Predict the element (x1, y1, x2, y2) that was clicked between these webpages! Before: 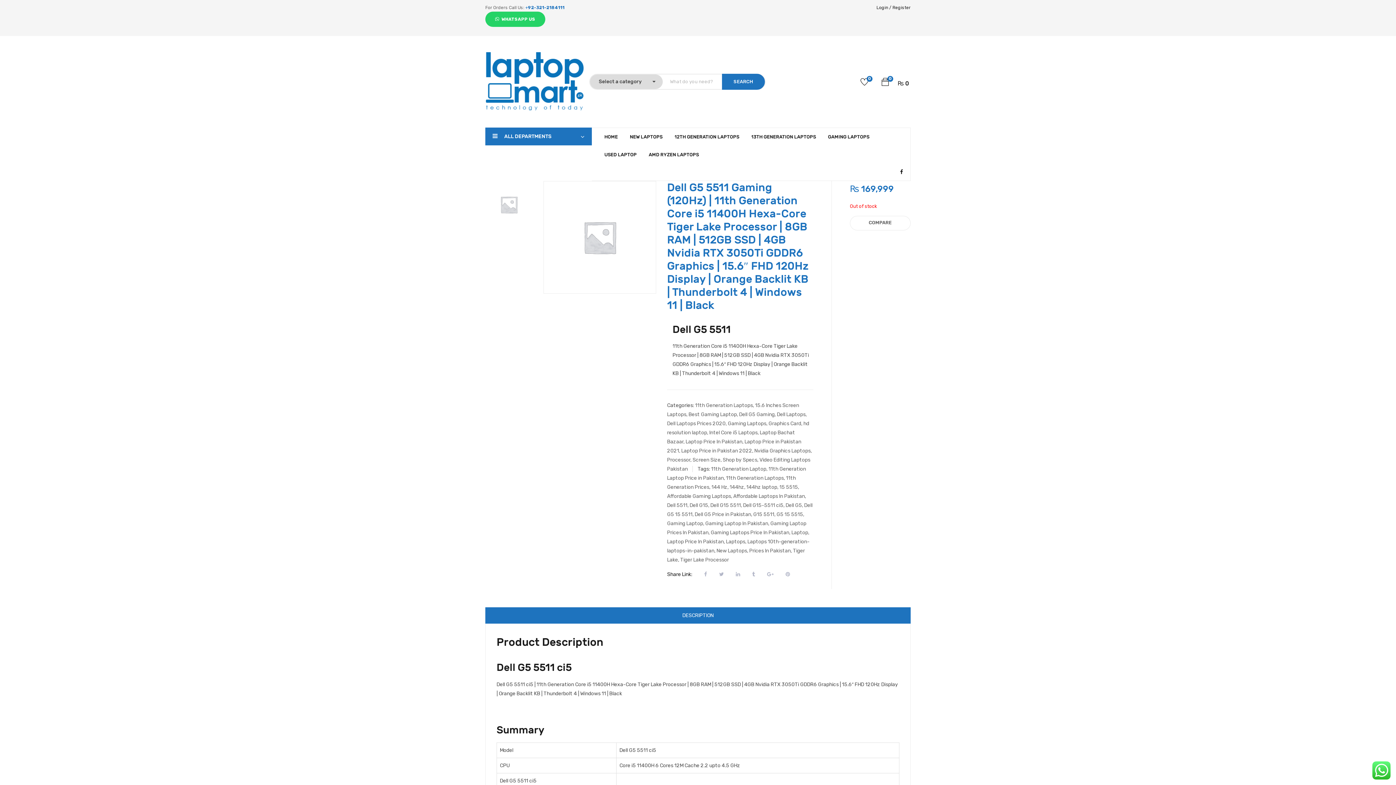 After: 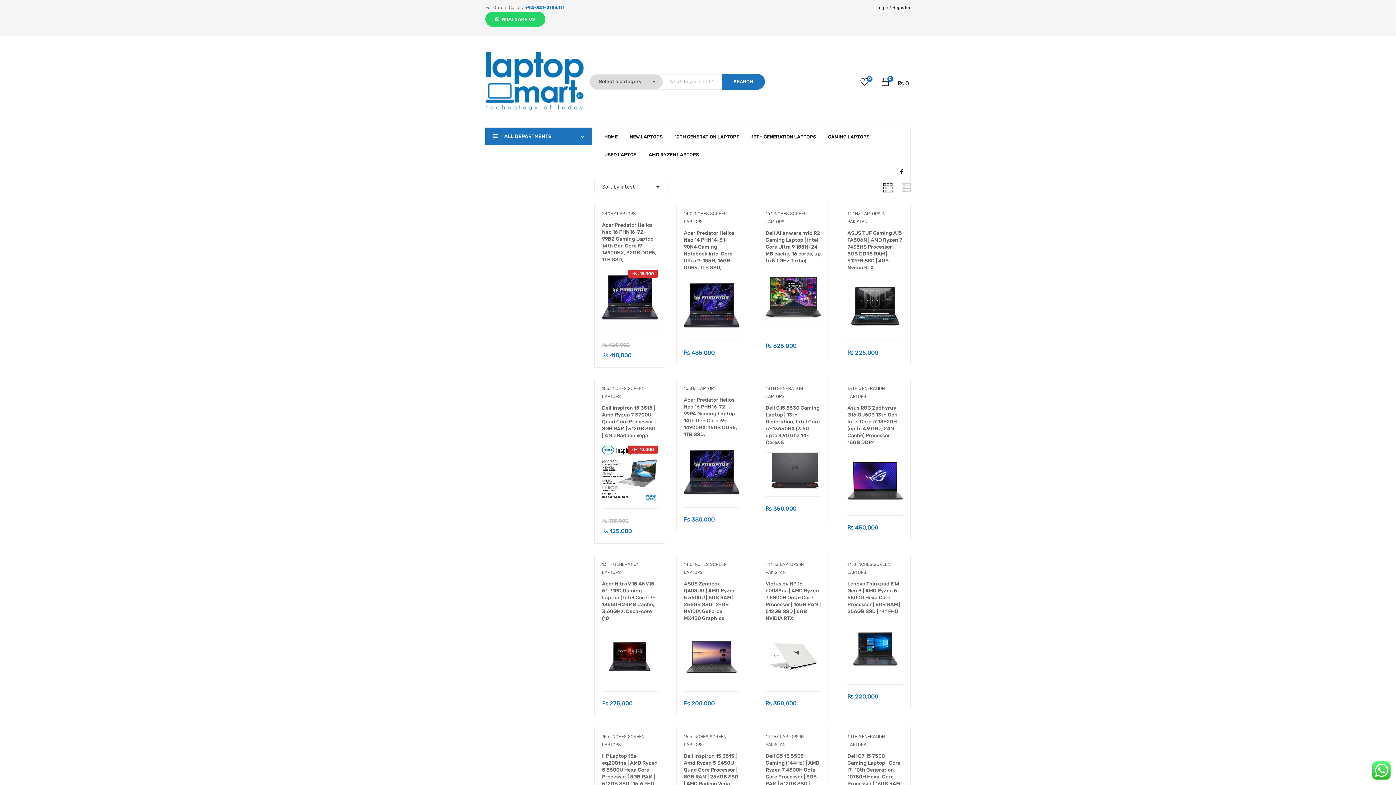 Action: bbox: (710, 529, 789, 536) label: Gaming Laptops Price In Pakistan